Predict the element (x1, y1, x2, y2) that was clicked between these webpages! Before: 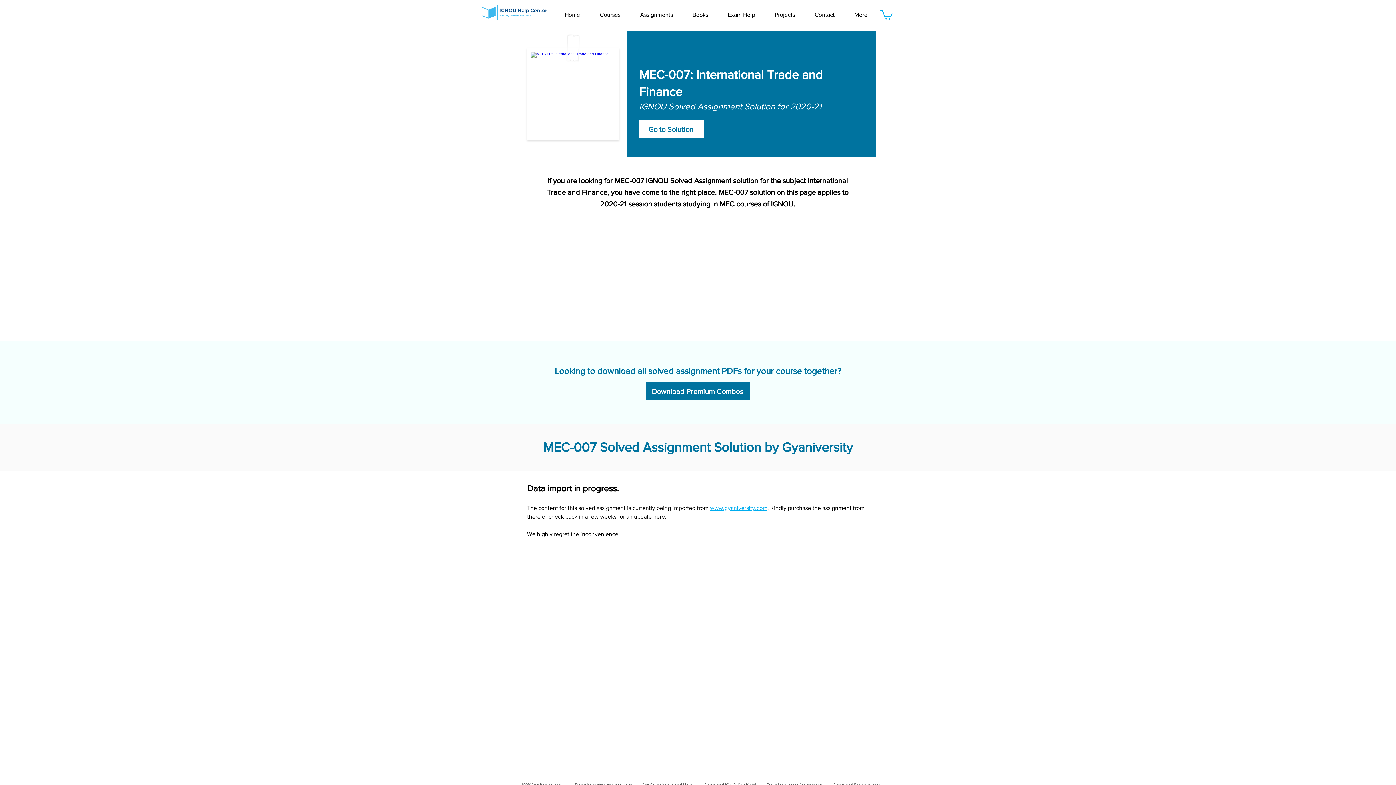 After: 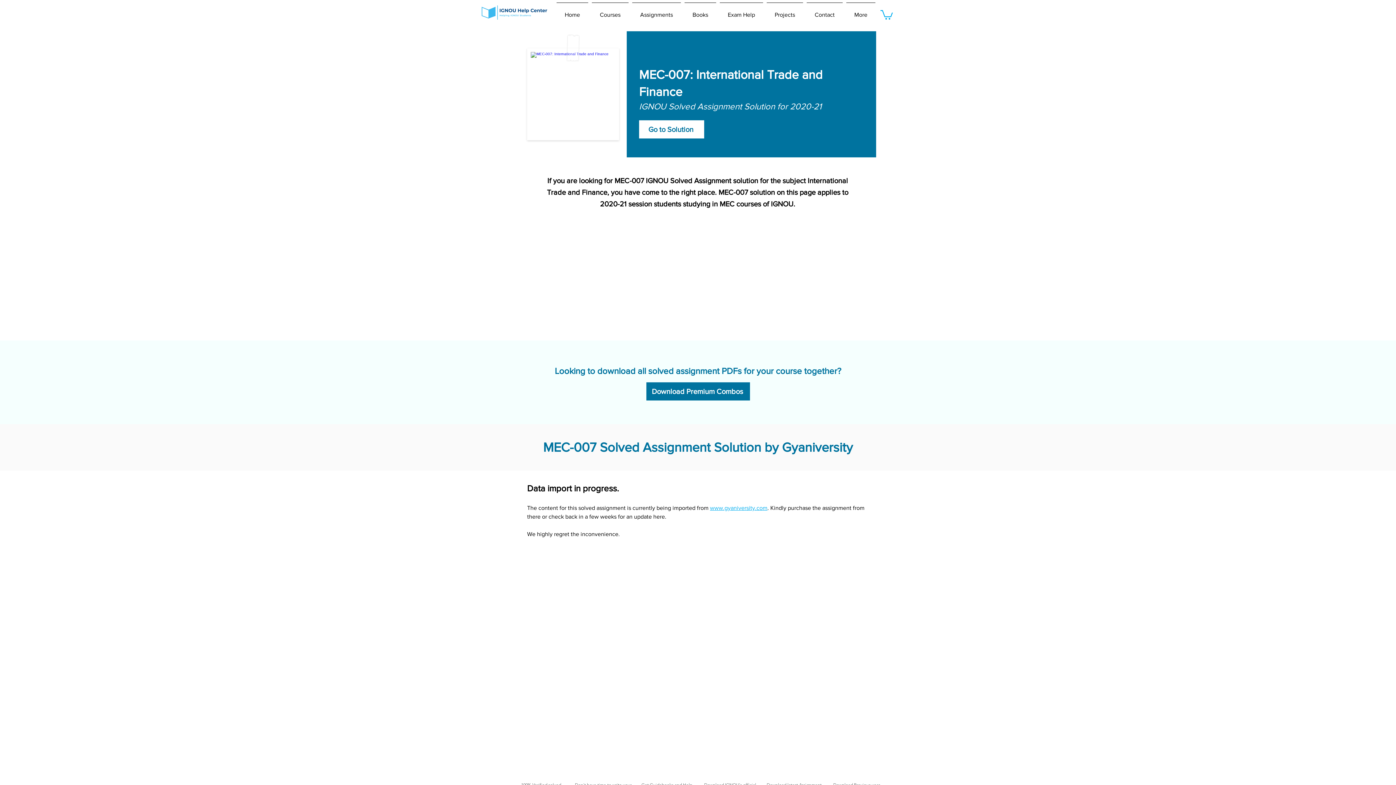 Action: label: Books bbox: (682, 2, 718, 20)